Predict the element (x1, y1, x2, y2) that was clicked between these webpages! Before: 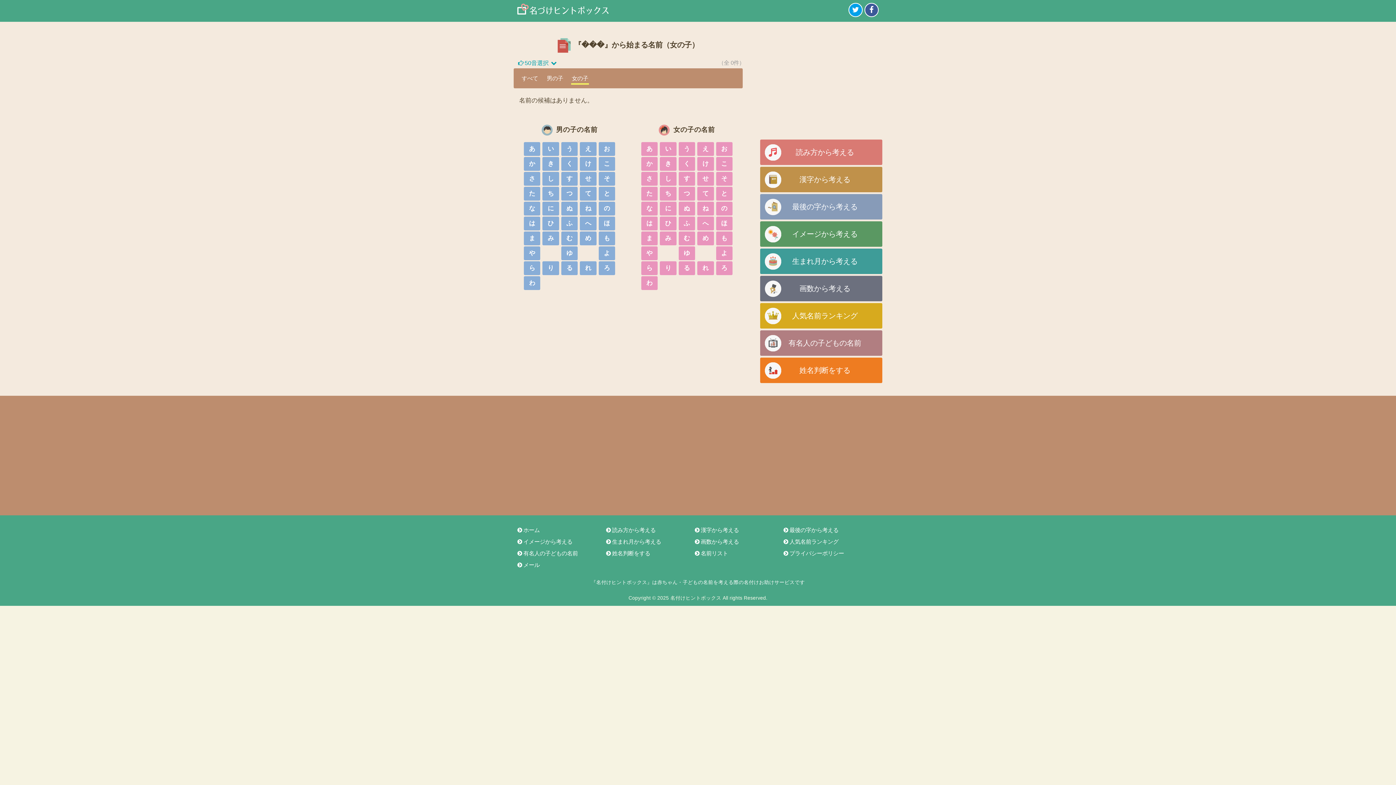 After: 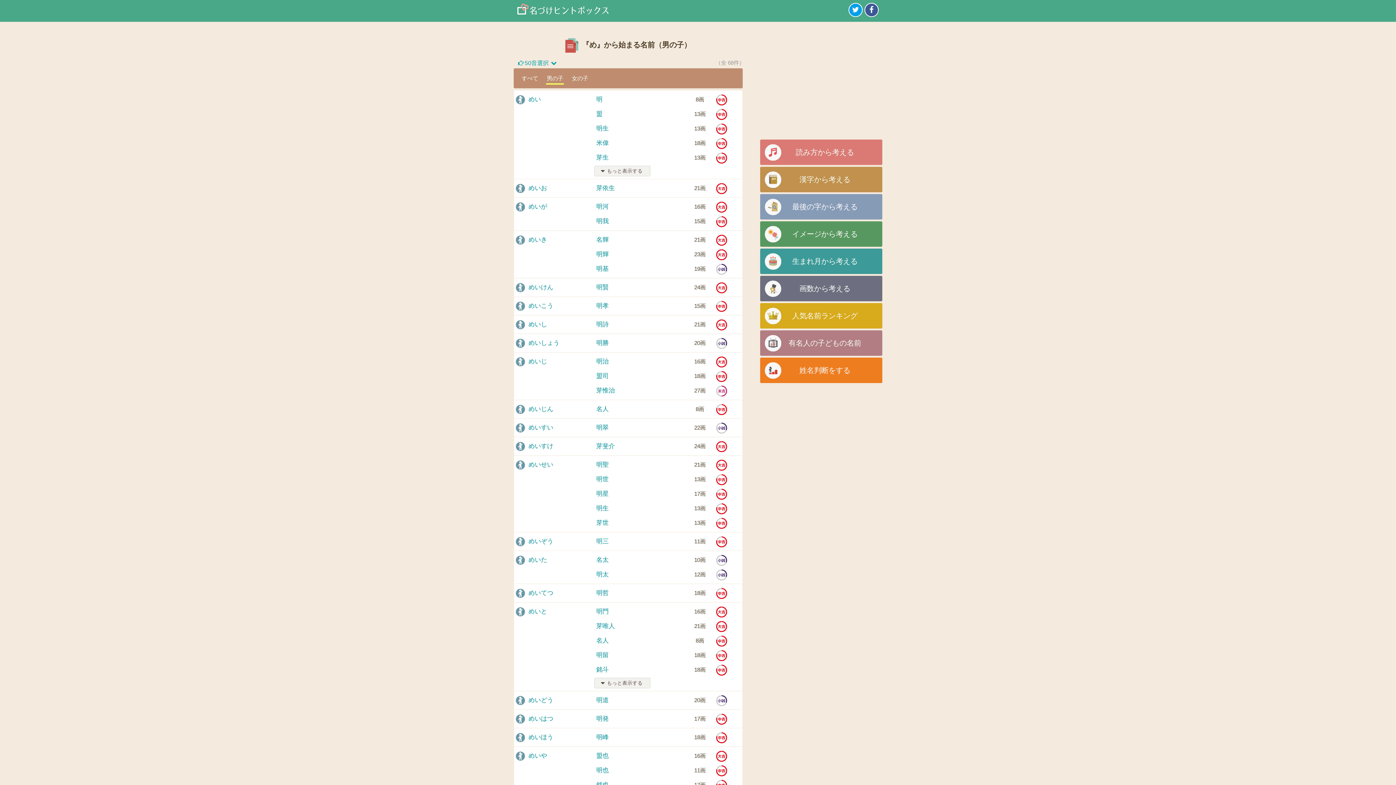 Action: bbox: (580, 231, 596, 245) label: め